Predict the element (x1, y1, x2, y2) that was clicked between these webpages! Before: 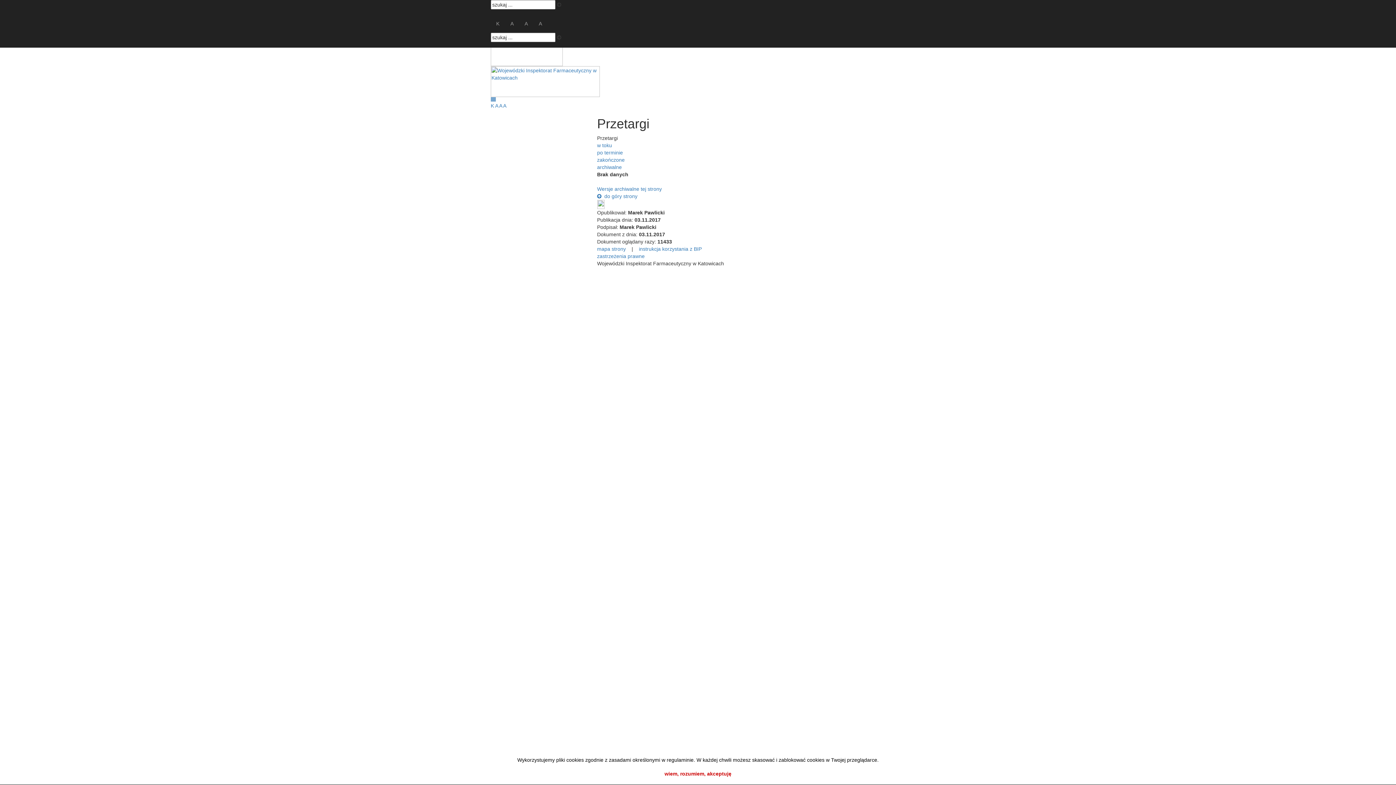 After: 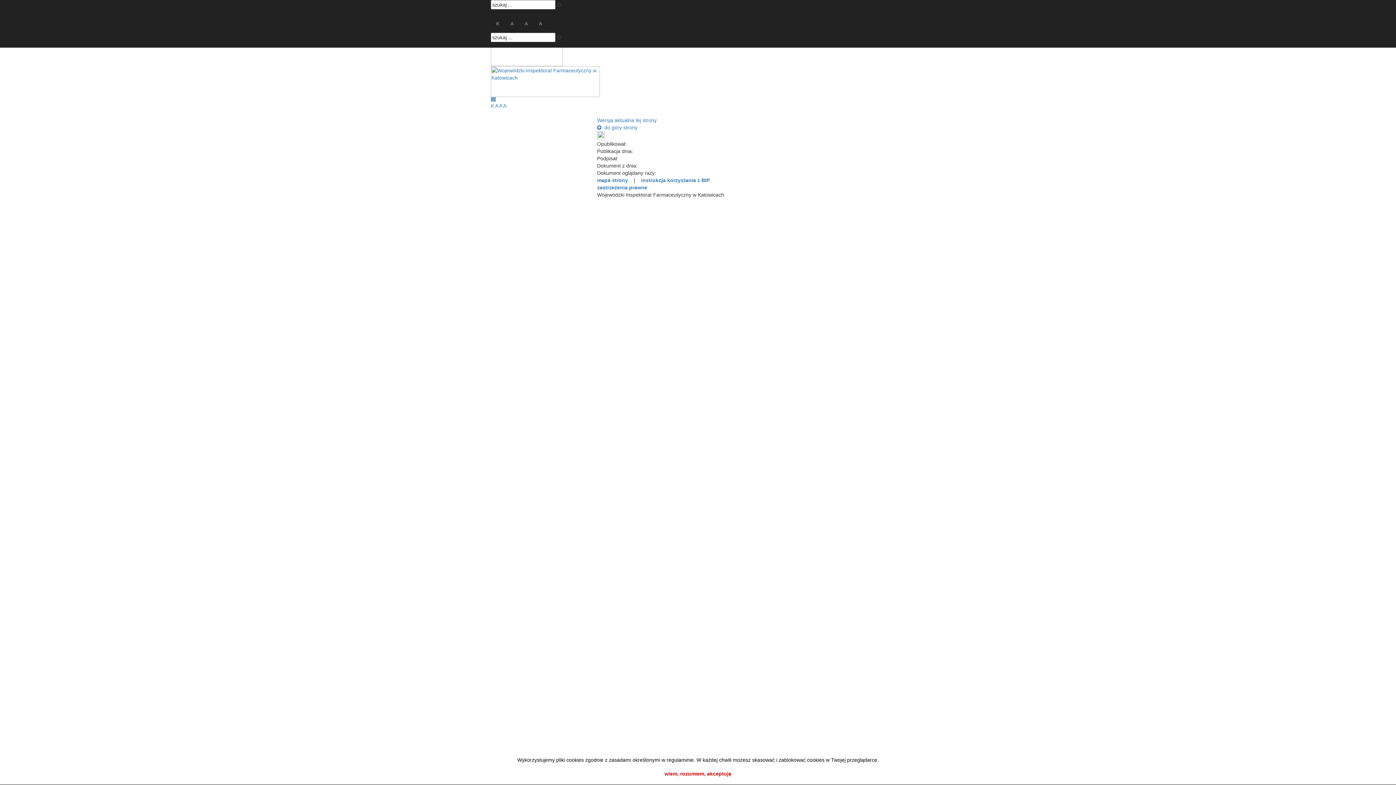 Action: label: zastrzeżenia prawne bbox: (597, 253, 644, 259)